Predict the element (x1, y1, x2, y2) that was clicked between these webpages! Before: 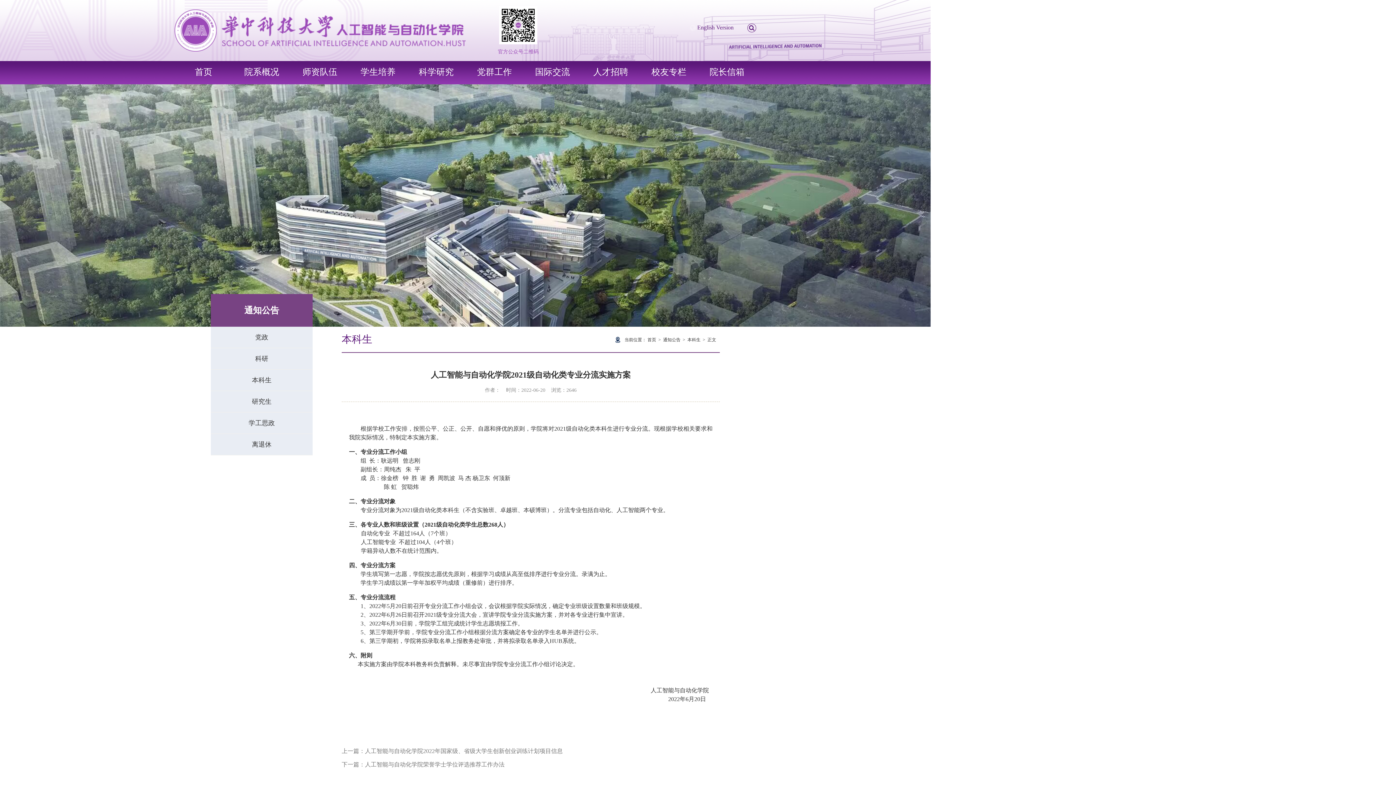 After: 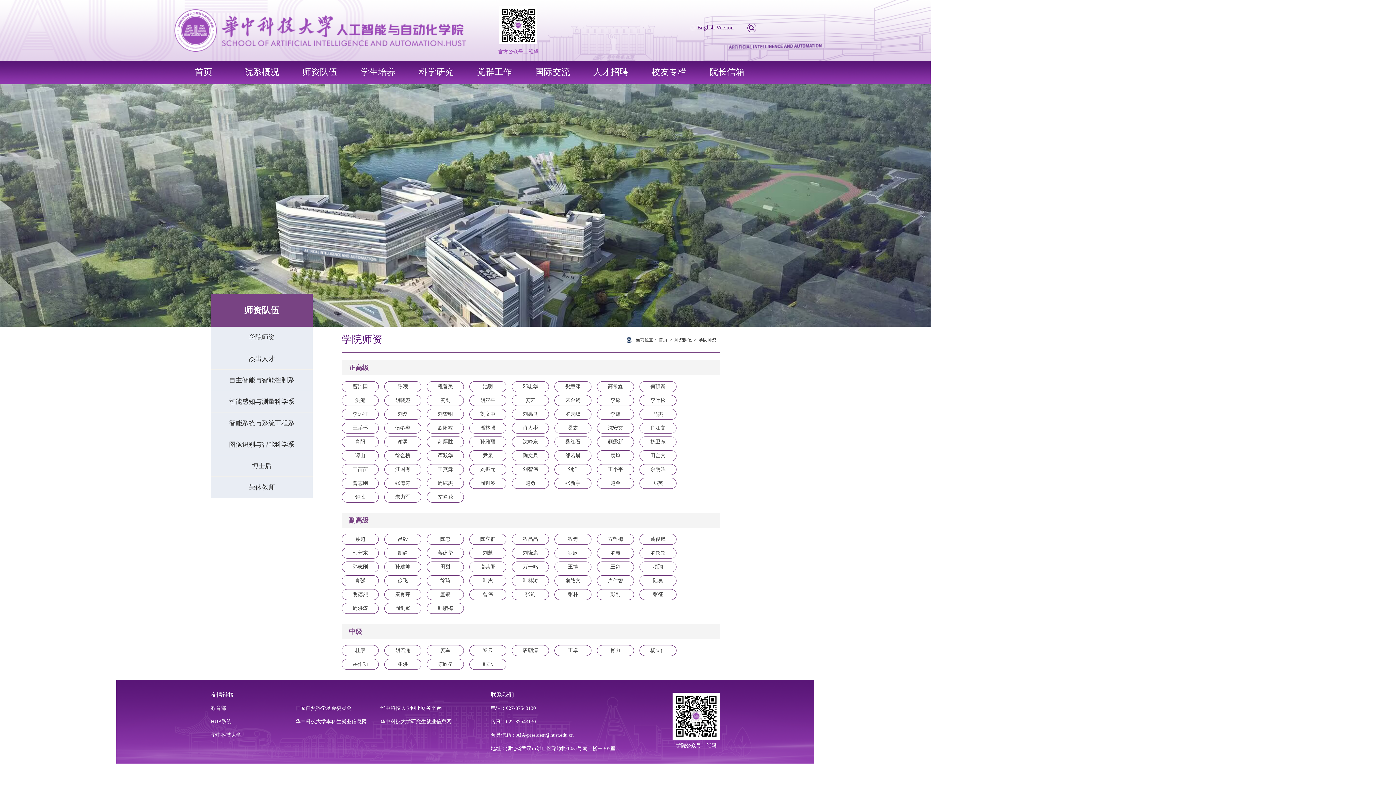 Action: bbox: (302, 67, 337, 76) label: 师资队伍